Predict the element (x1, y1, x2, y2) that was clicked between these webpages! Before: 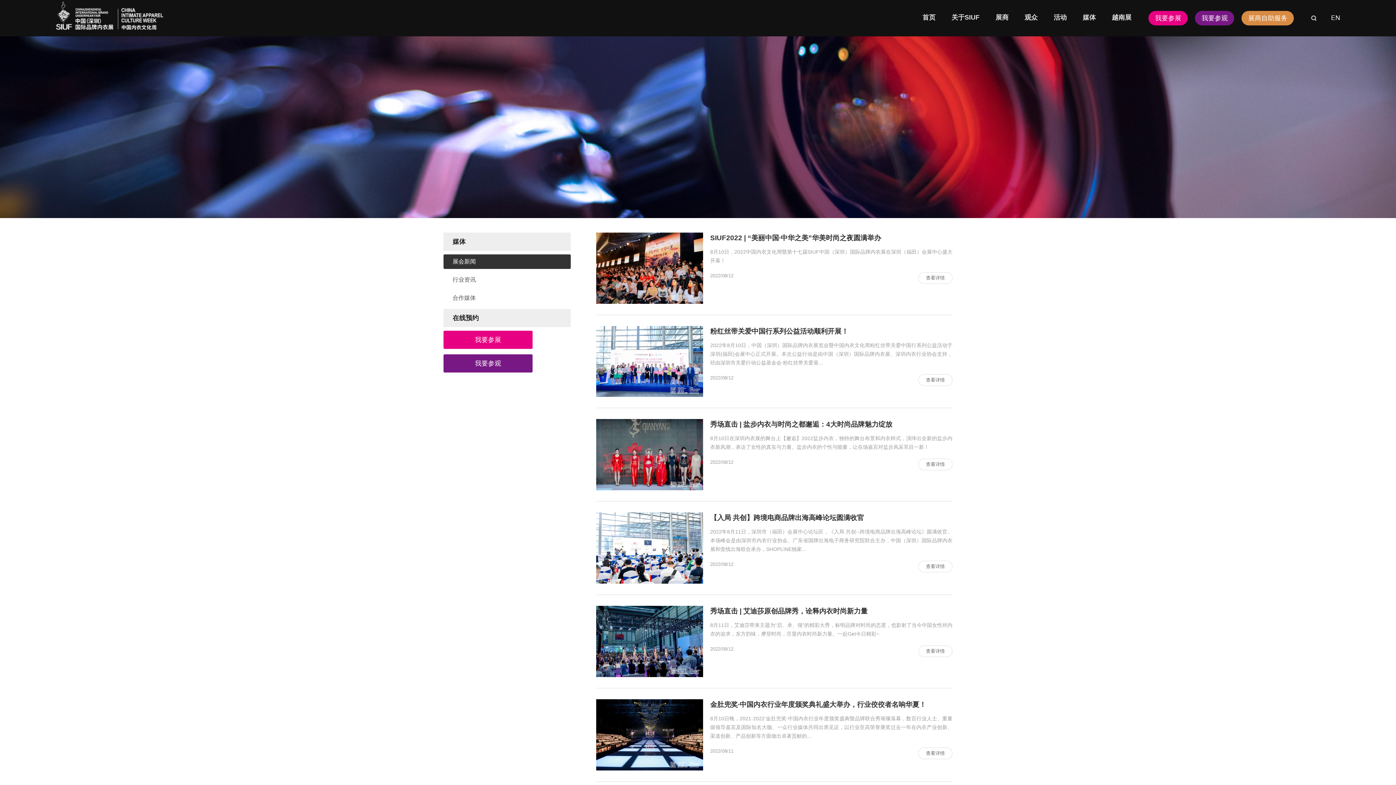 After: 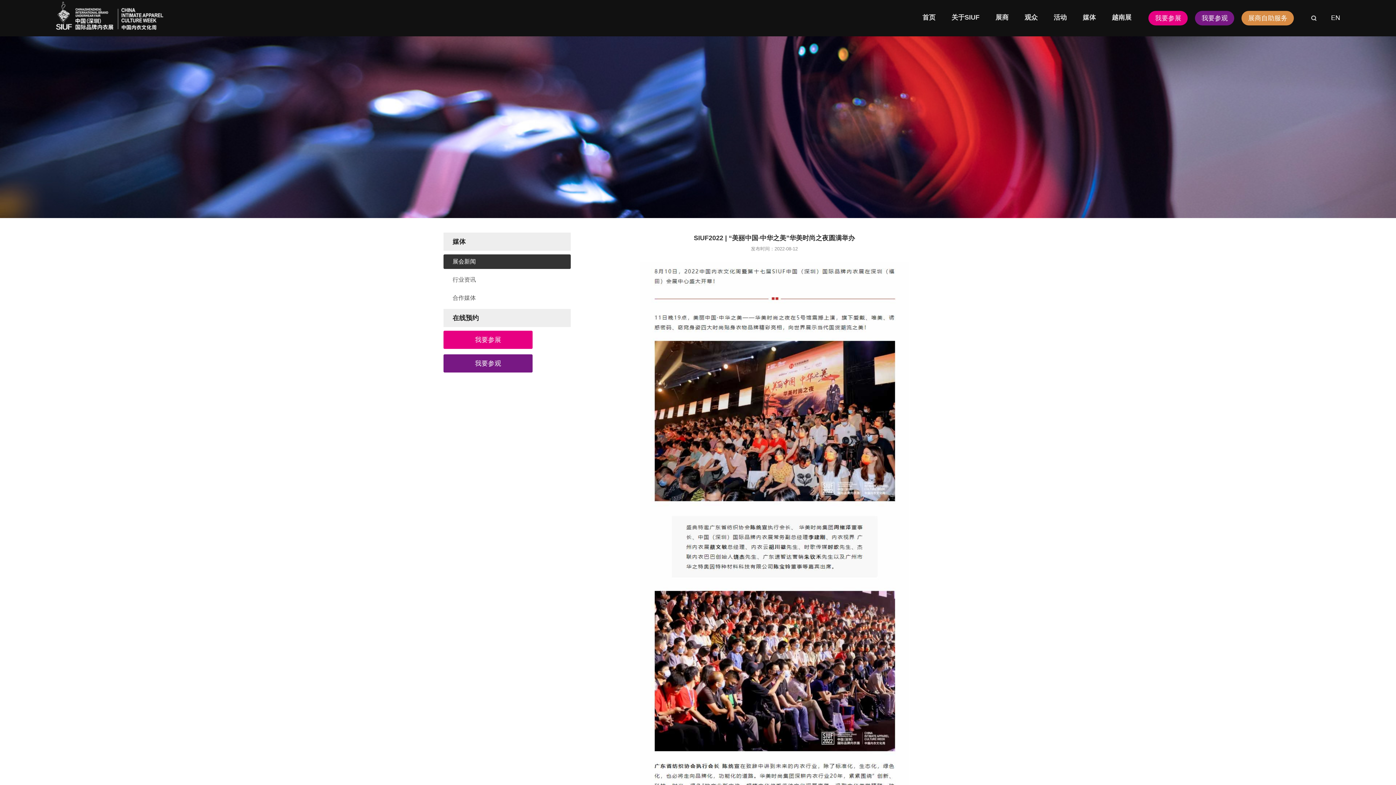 Action: bbox: (710, 234, 881, 241) label: SIUF2022 | “美丽中国·中华之美”华美时尚之夜圆满举办